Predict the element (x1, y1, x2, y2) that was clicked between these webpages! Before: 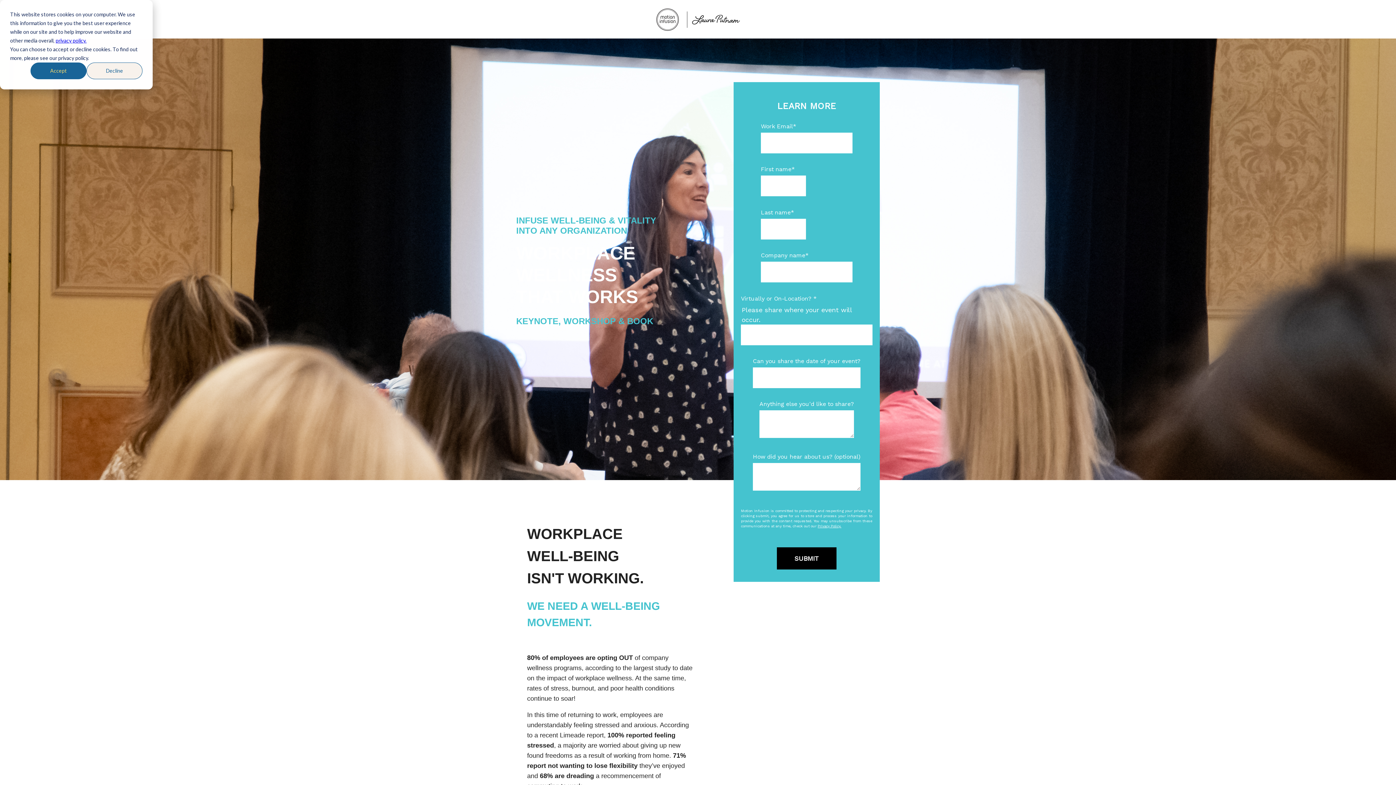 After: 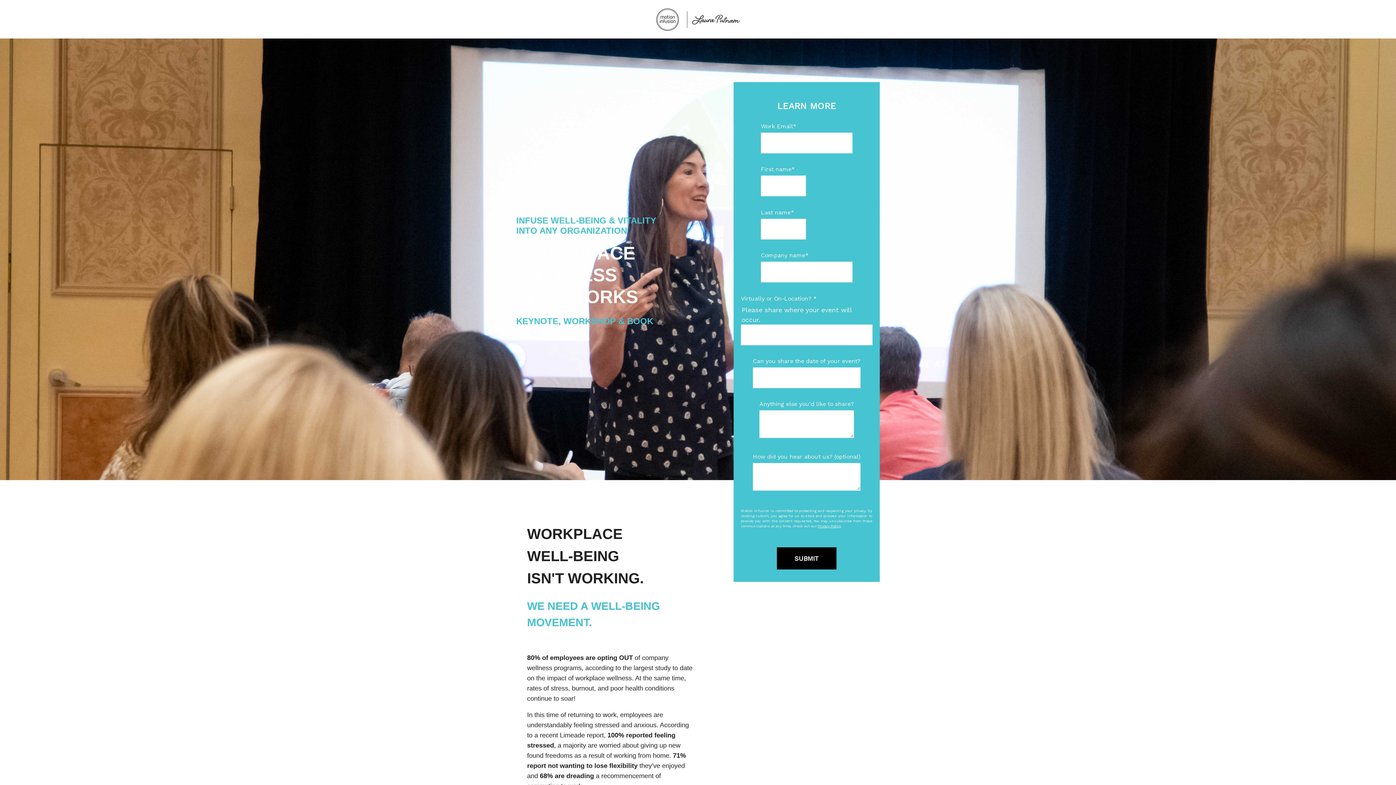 Action: bbox: (30, 62, 86, 79) label: Accept